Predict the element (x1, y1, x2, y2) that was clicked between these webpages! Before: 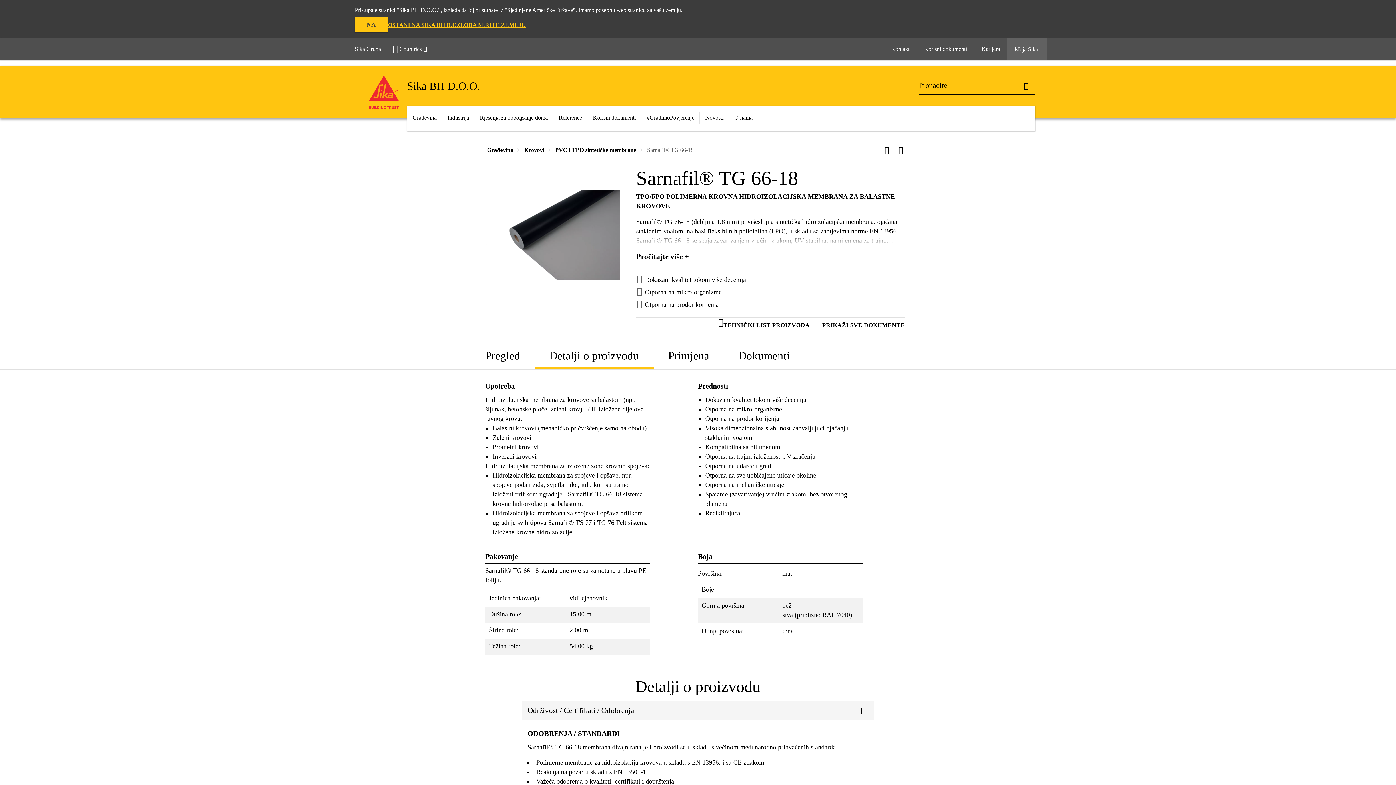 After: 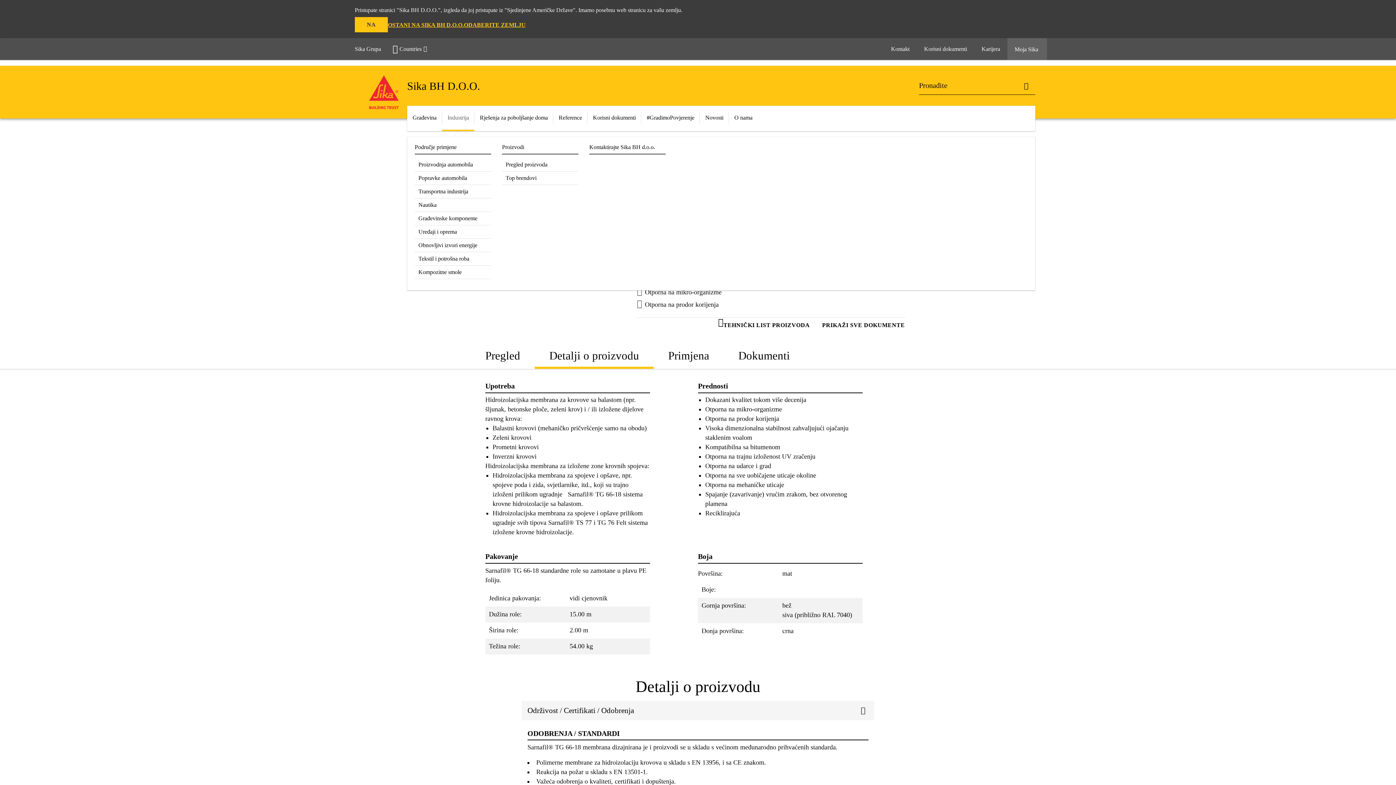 Action: bbox: (442, 105, 474, 129) label: Industrija